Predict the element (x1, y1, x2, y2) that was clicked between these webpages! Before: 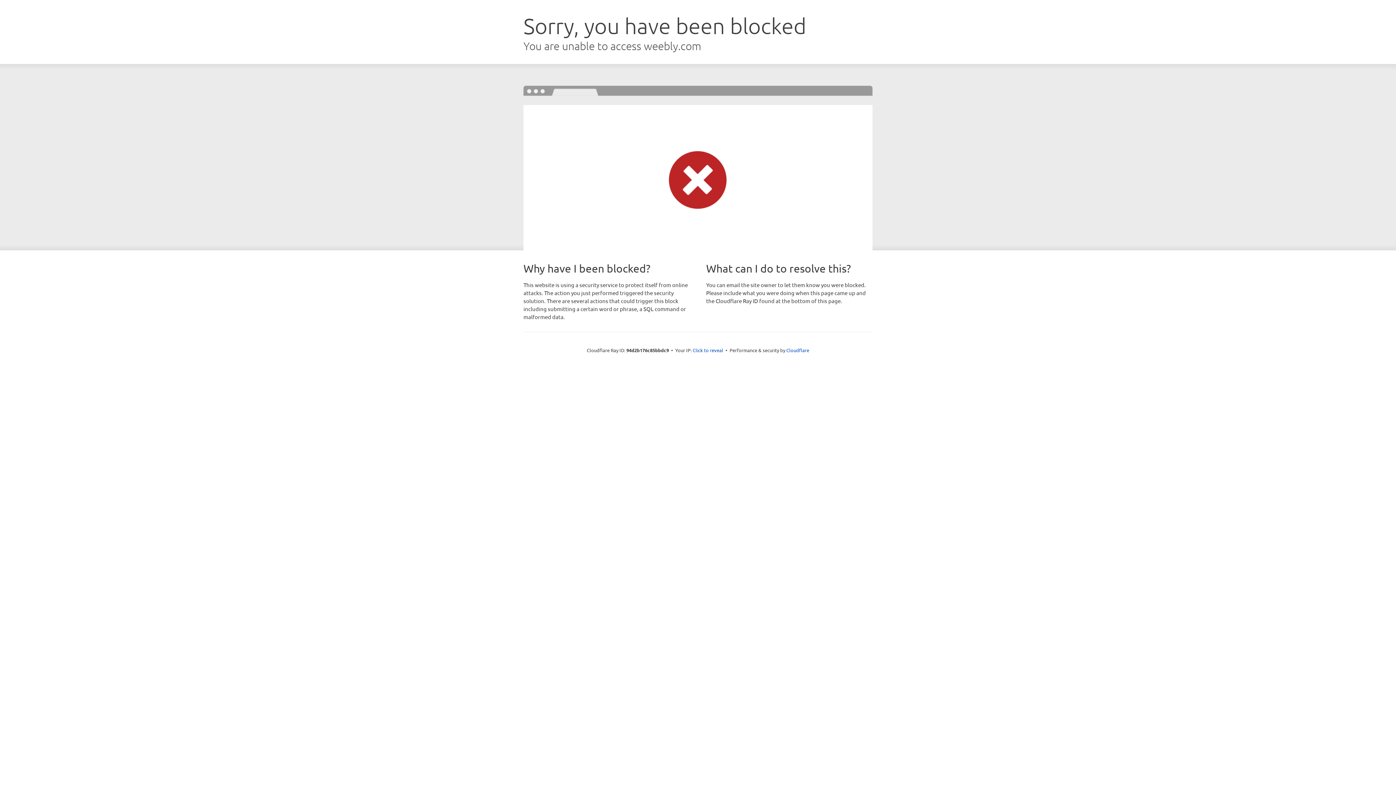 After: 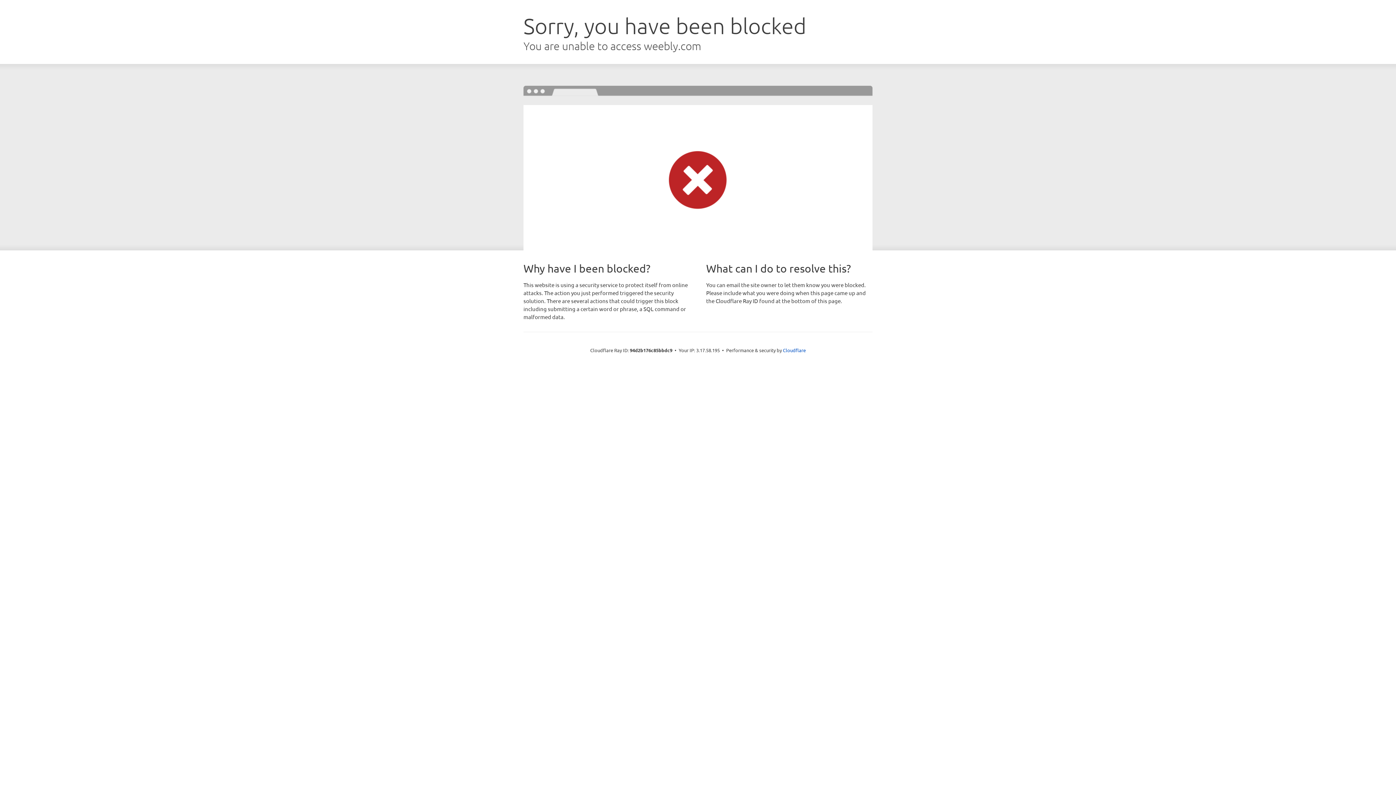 Action: bbox: (692, 346, 723, 353) label: Click to reveal